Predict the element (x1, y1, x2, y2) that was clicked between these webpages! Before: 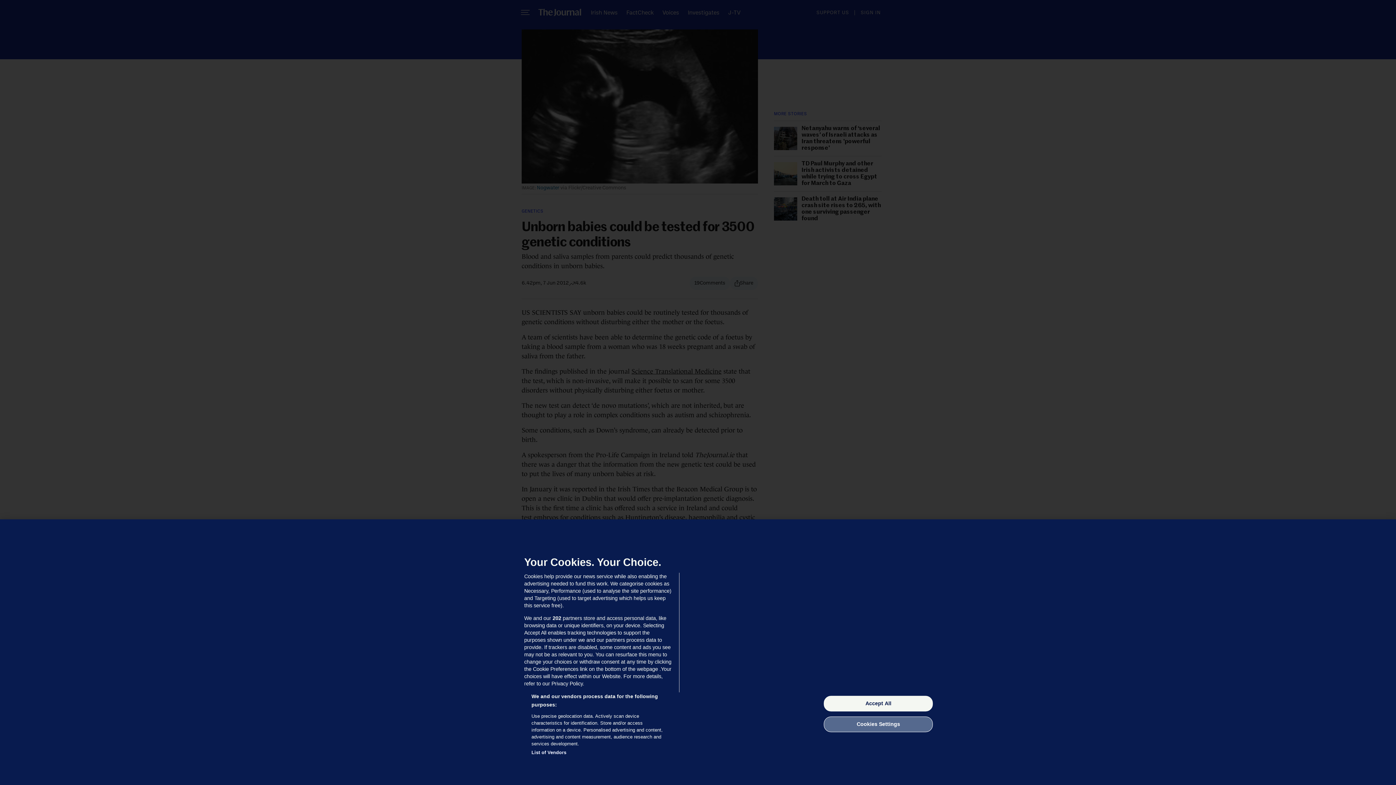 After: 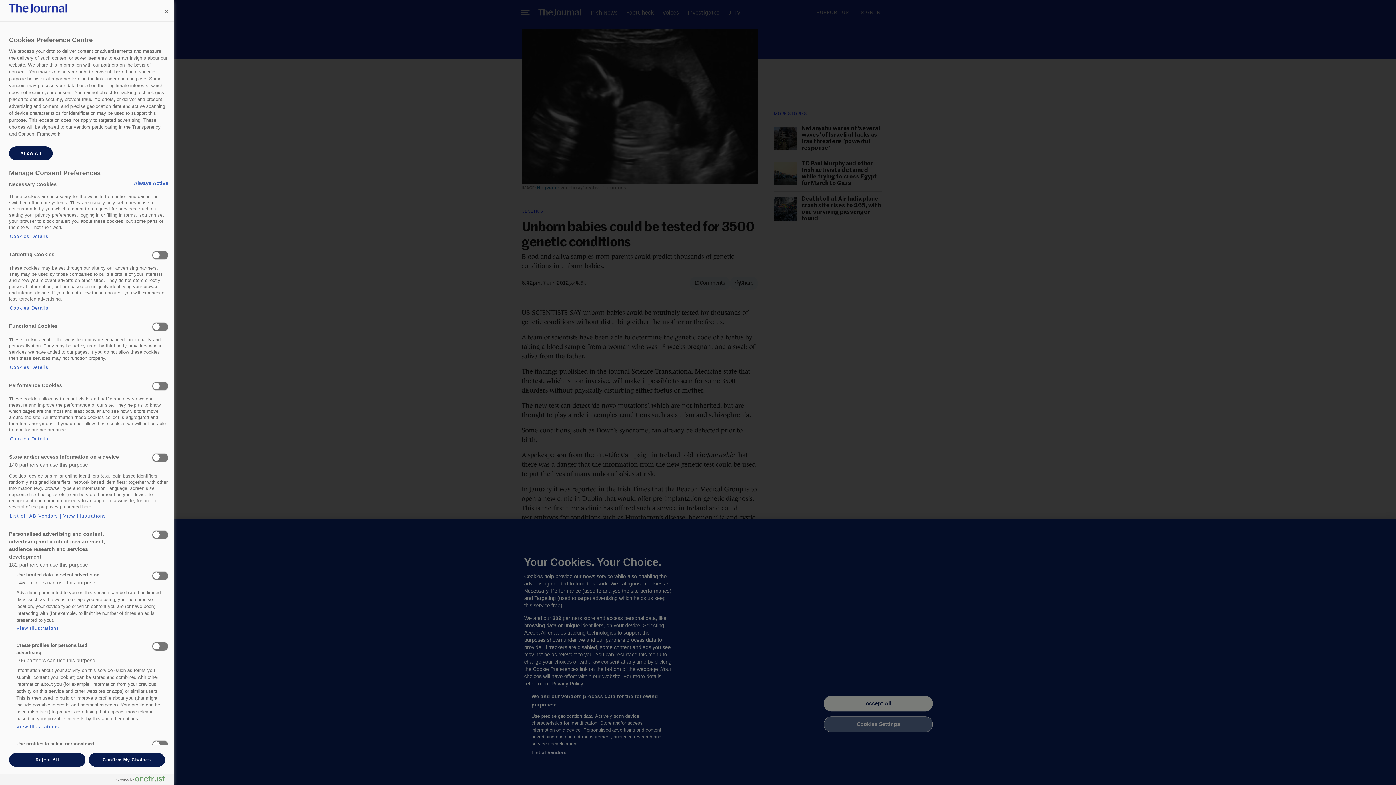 Action: bbox: (824, 716, 933, 732) label: Cookies Settings